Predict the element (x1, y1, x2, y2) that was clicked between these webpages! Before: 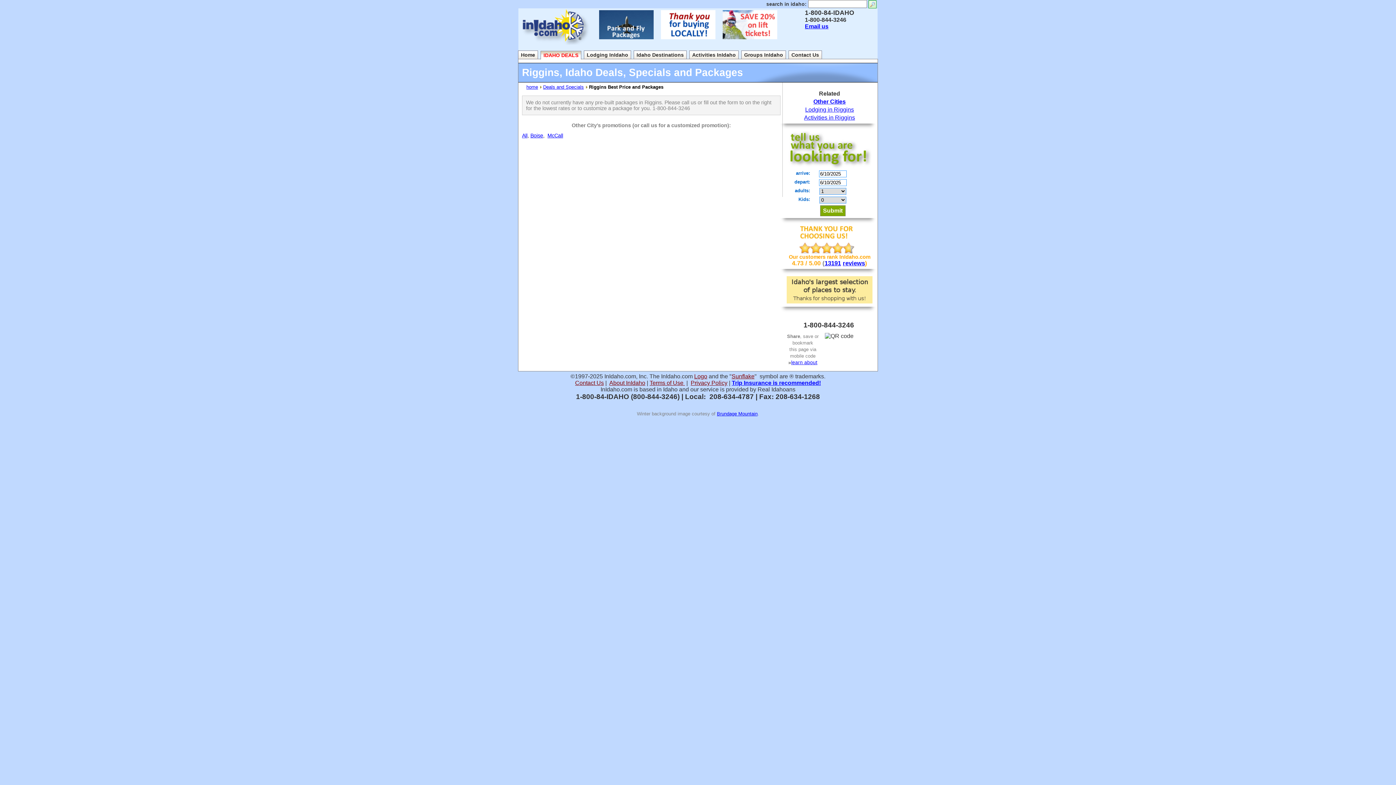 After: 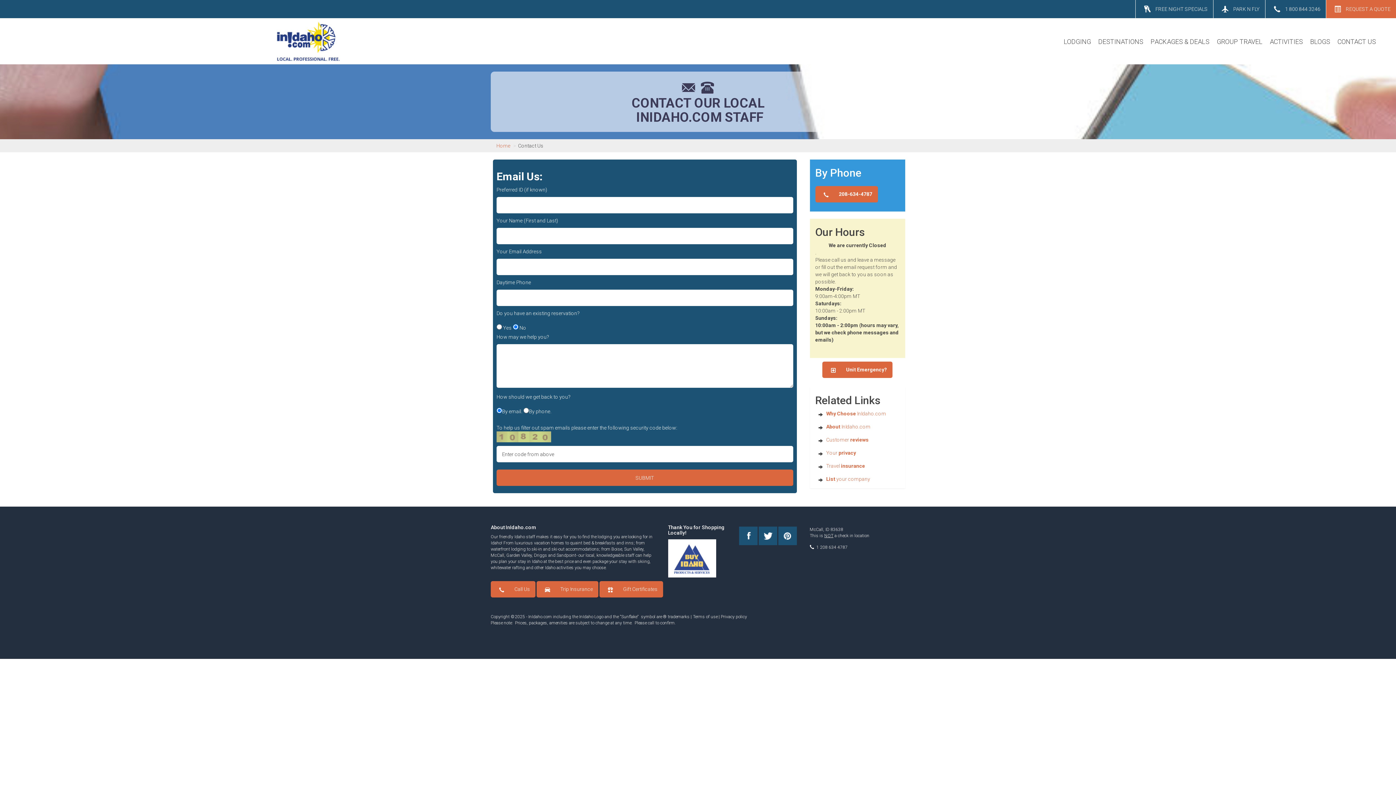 Action: label: Contact Us bbox: (788, 50, 822, 59)